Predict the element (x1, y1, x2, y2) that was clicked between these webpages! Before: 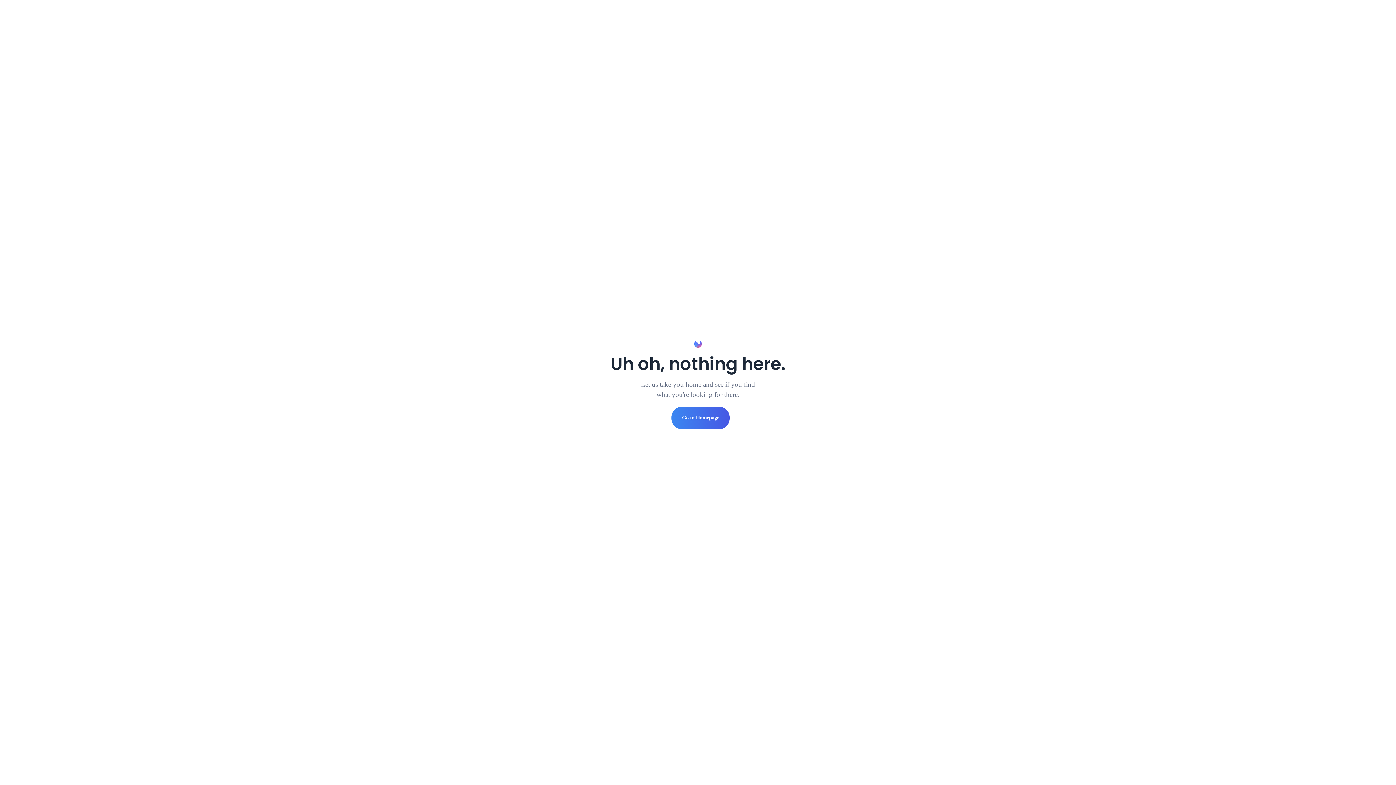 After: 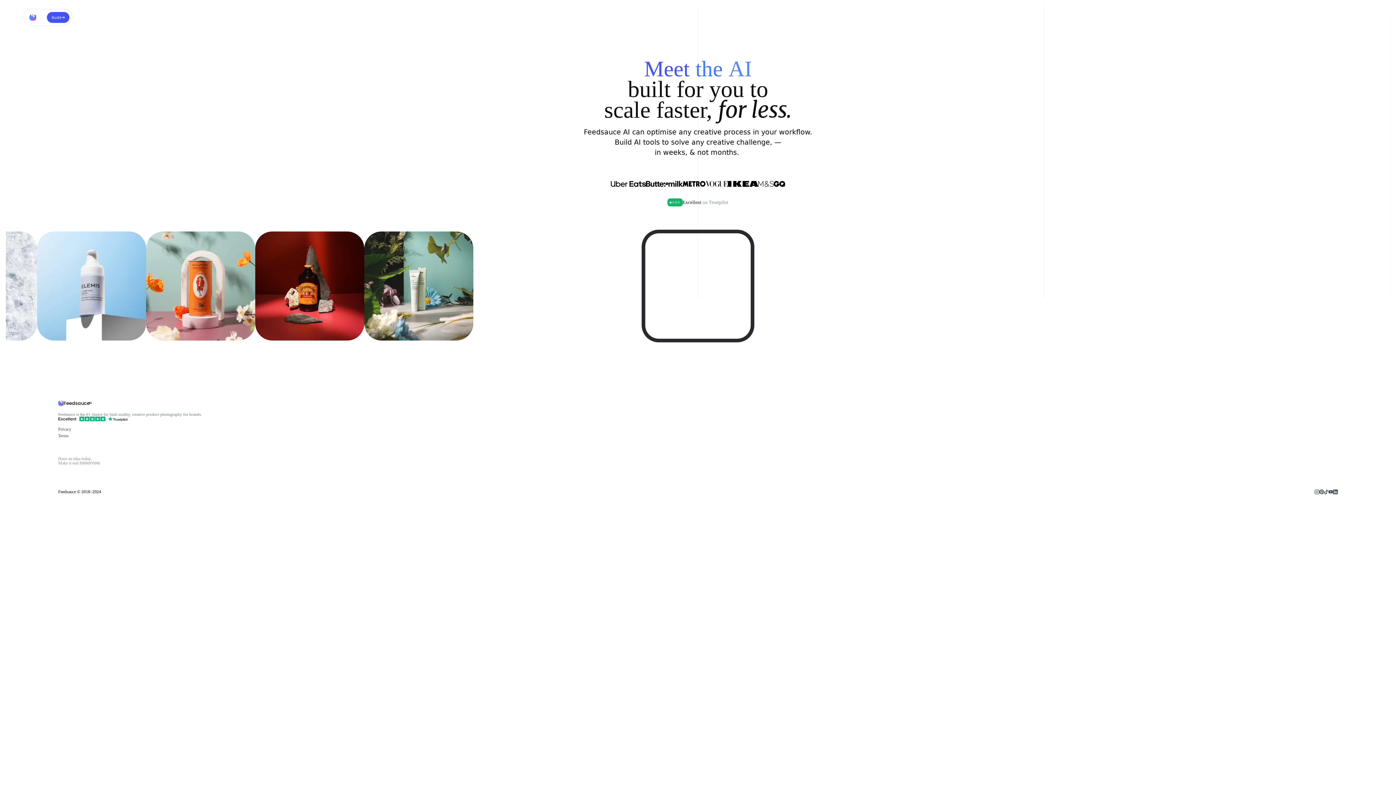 Action: bbox: (694, 340, 701, 347)